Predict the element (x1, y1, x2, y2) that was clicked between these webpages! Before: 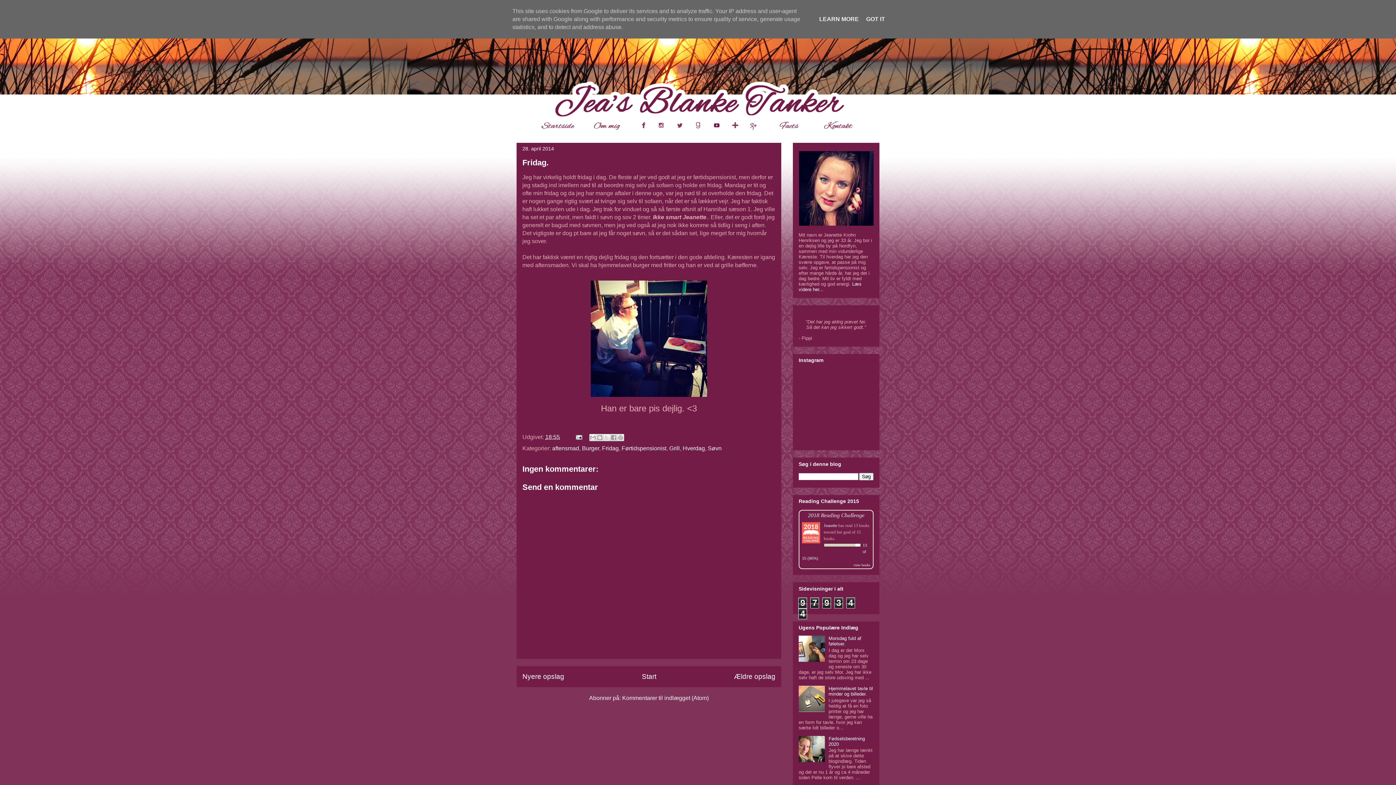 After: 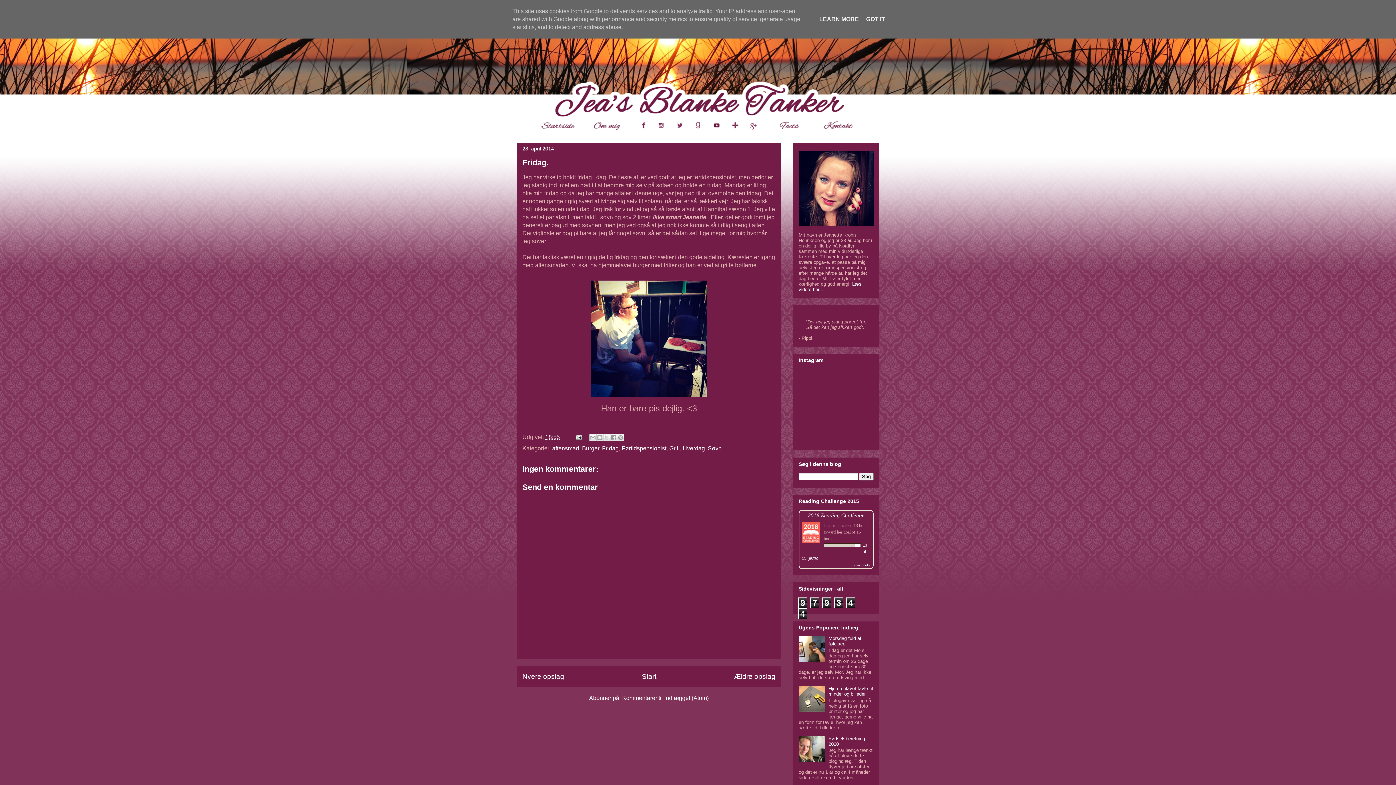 Action: bbox: (693, 124, 702, 130)